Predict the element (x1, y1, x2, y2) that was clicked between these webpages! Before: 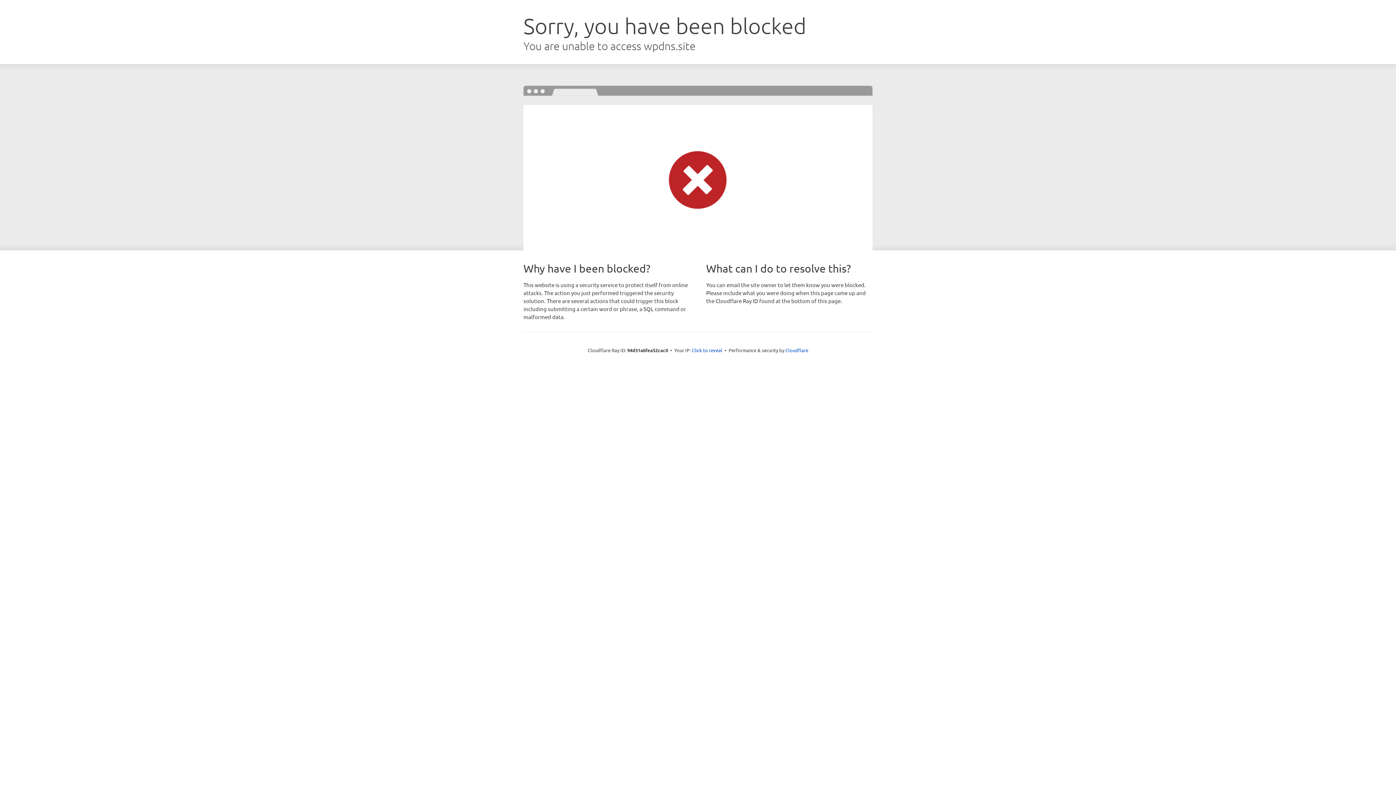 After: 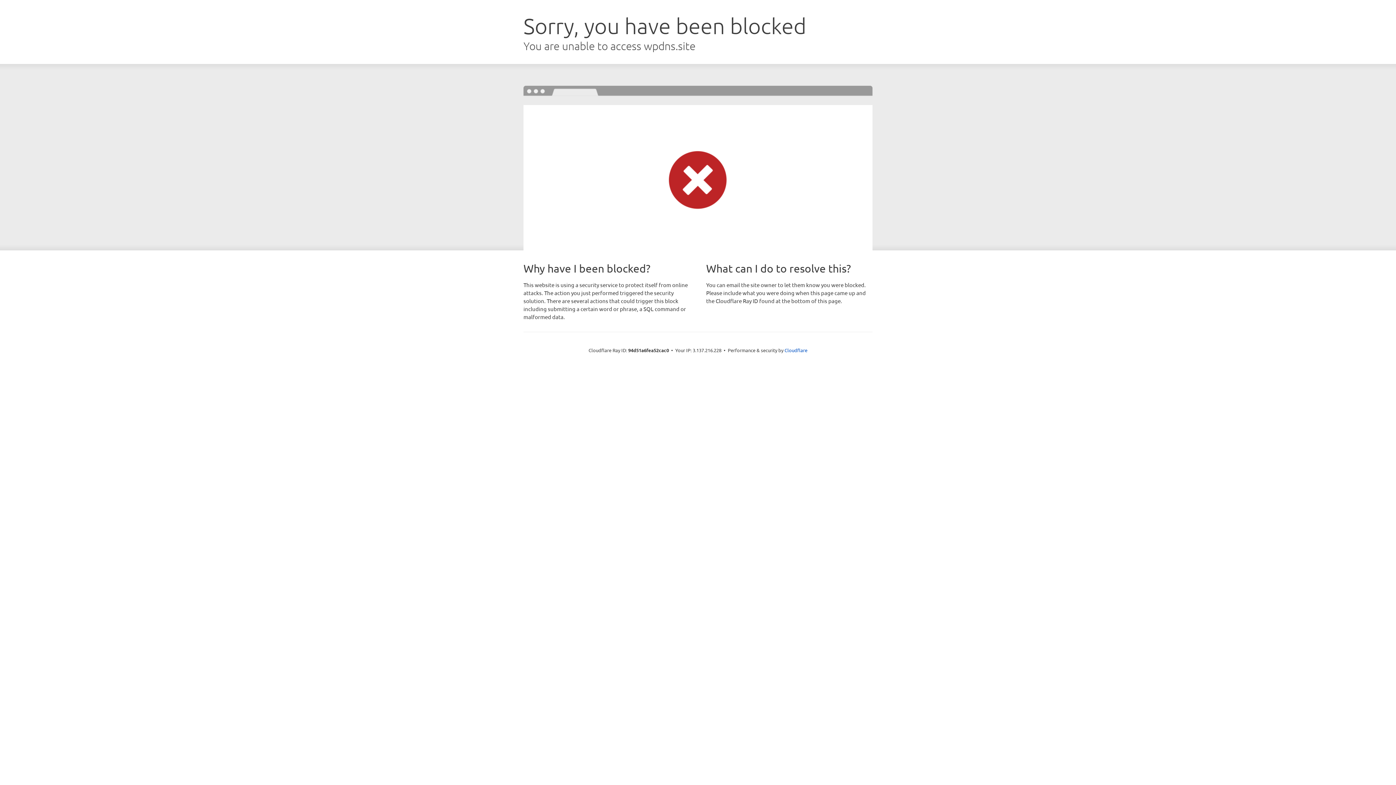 Action: bbox: (692, 346, 722, 353) label: Click to reveal